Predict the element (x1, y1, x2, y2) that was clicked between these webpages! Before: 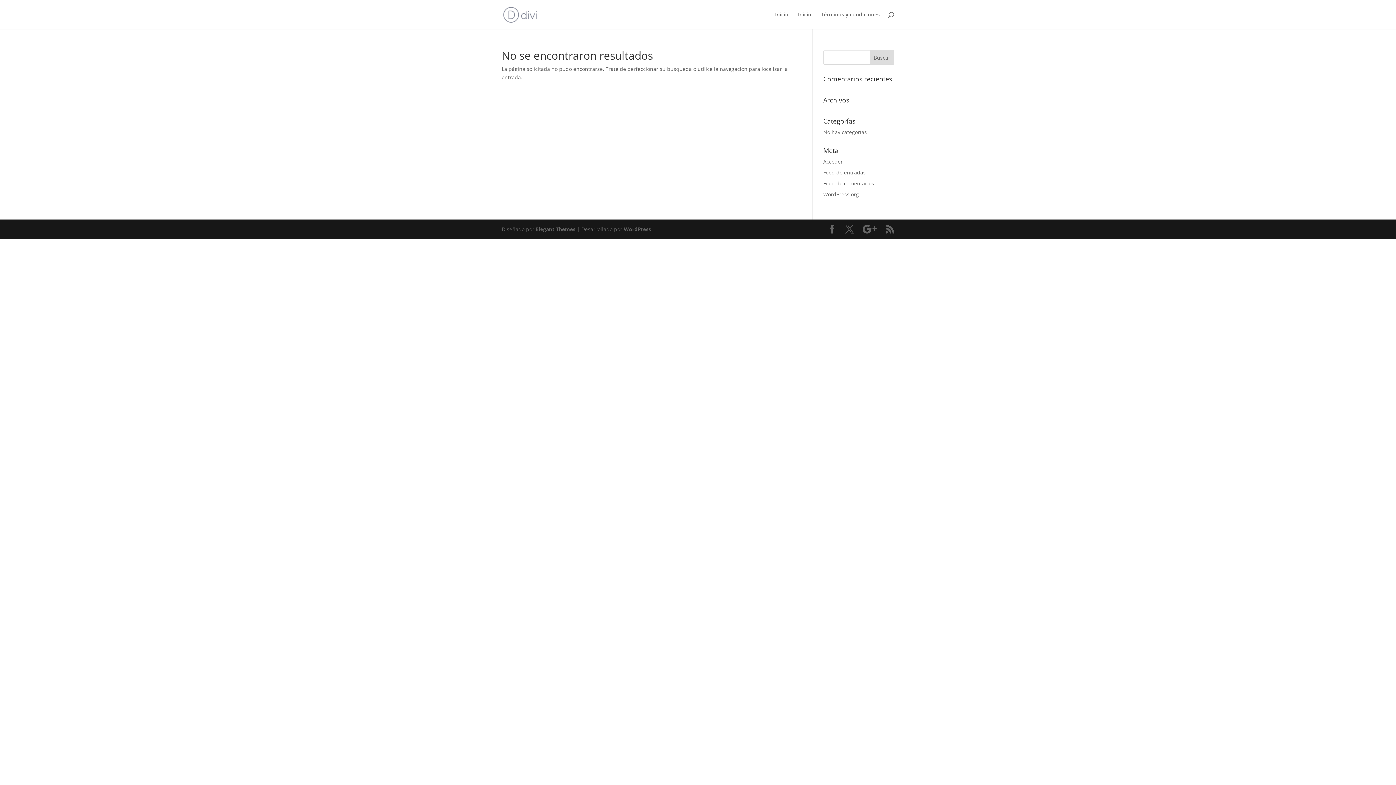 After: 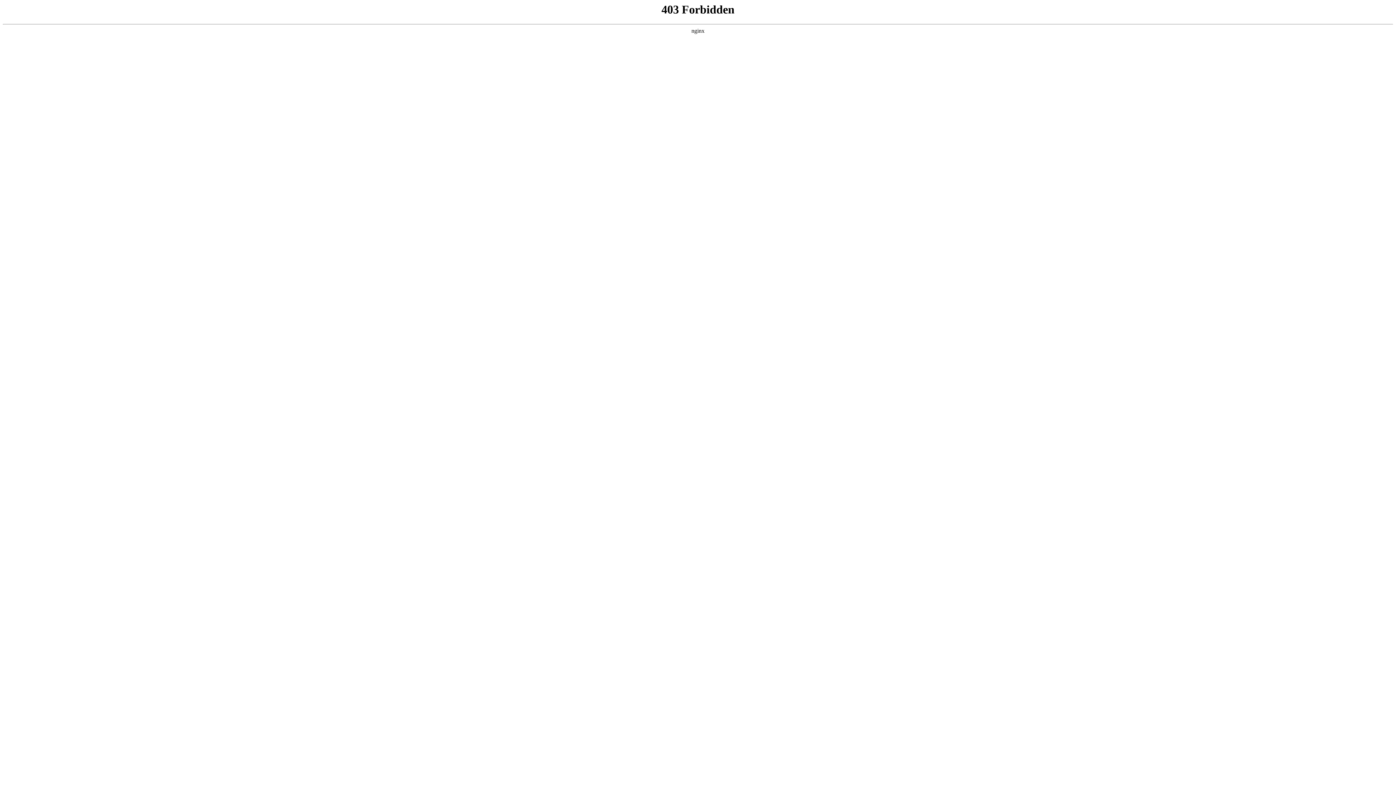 Action: label: WordPress.org bbox: (823, 190, 859, 197)